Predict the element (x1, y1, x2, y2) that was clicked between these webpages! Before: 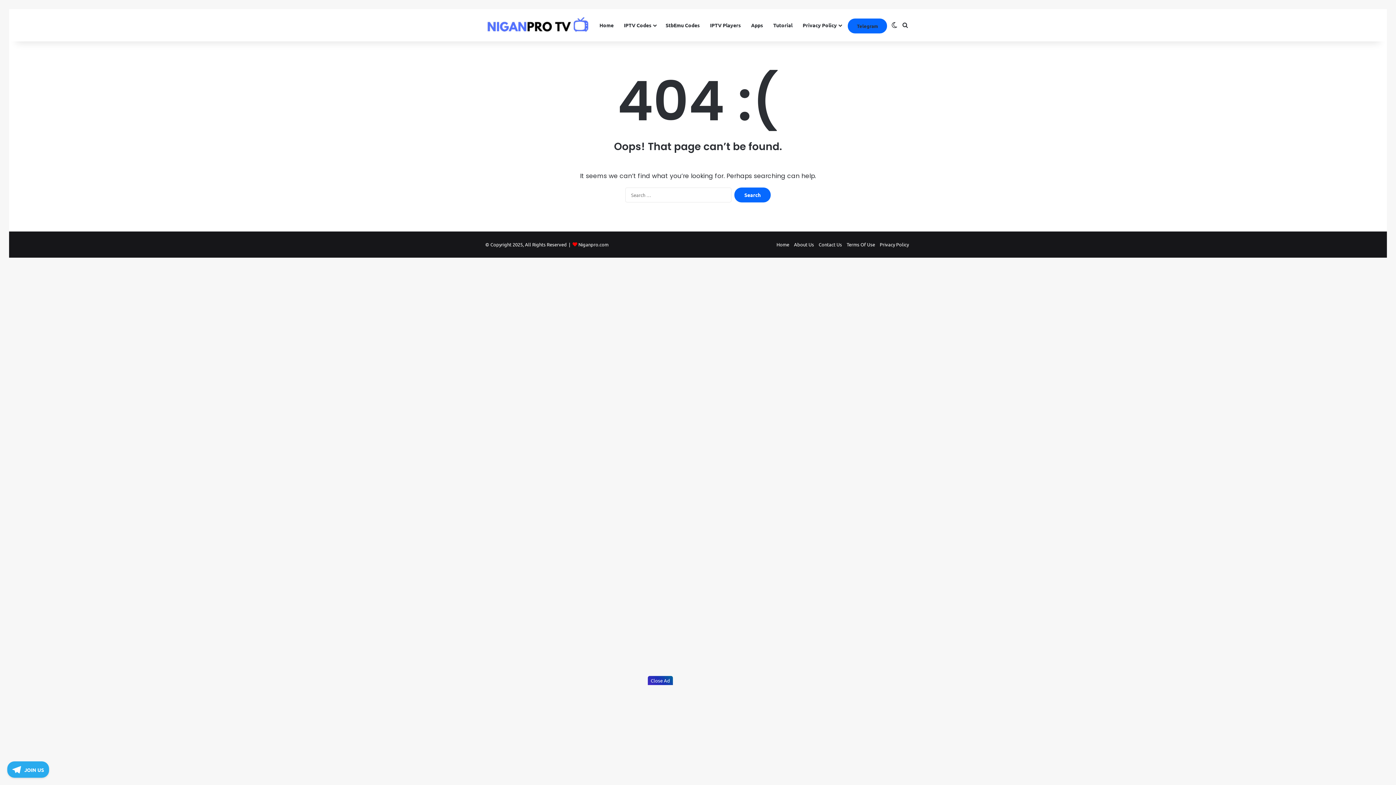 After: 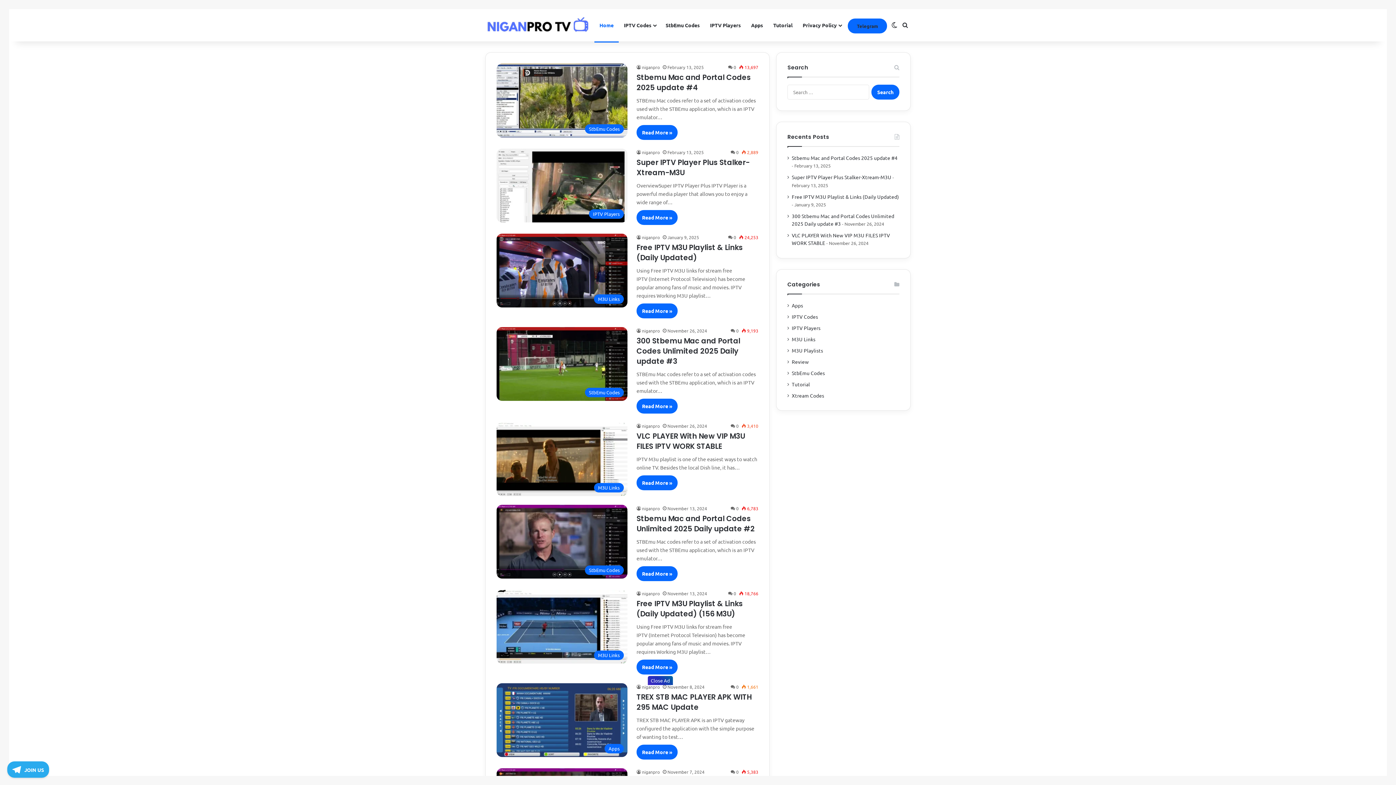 Action: label: Home bbox: (594, 9, 618, 41)